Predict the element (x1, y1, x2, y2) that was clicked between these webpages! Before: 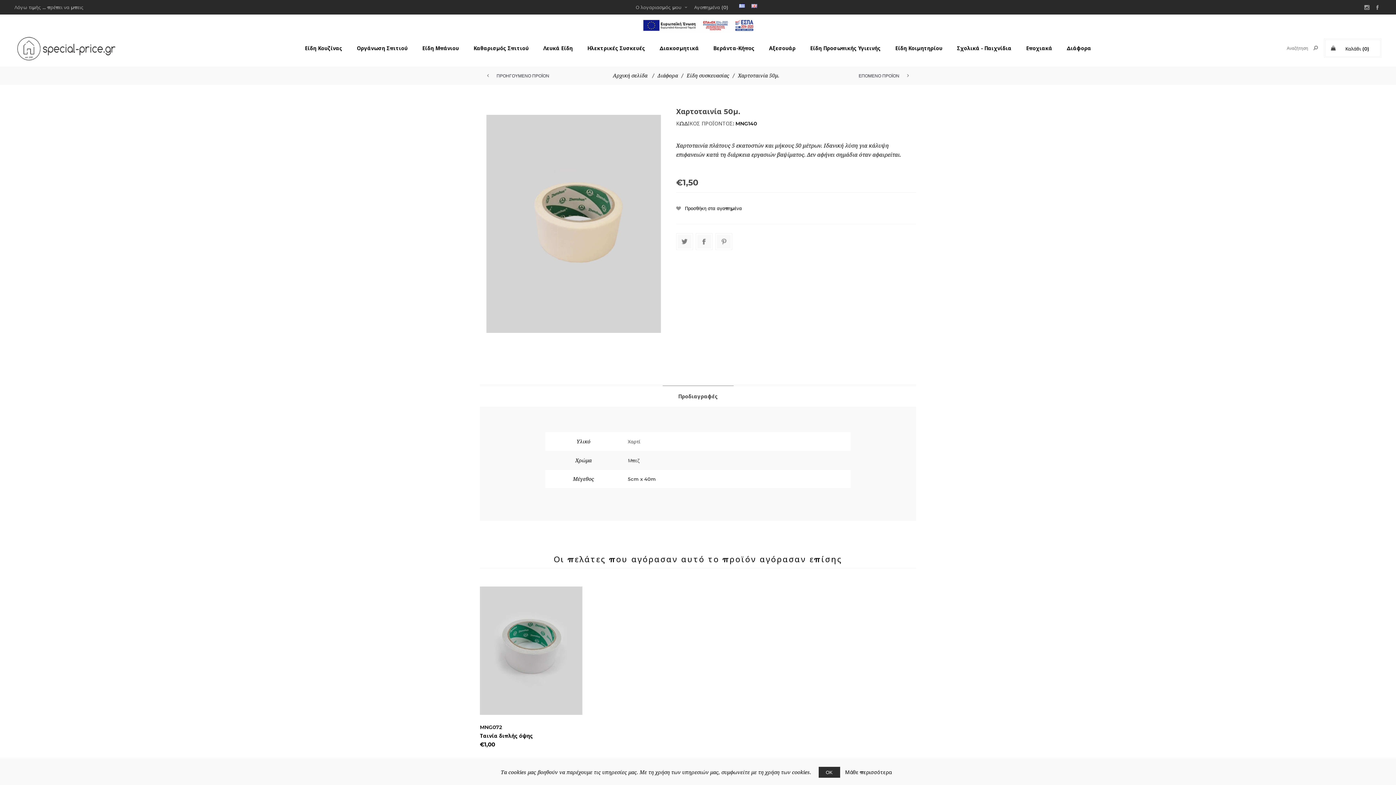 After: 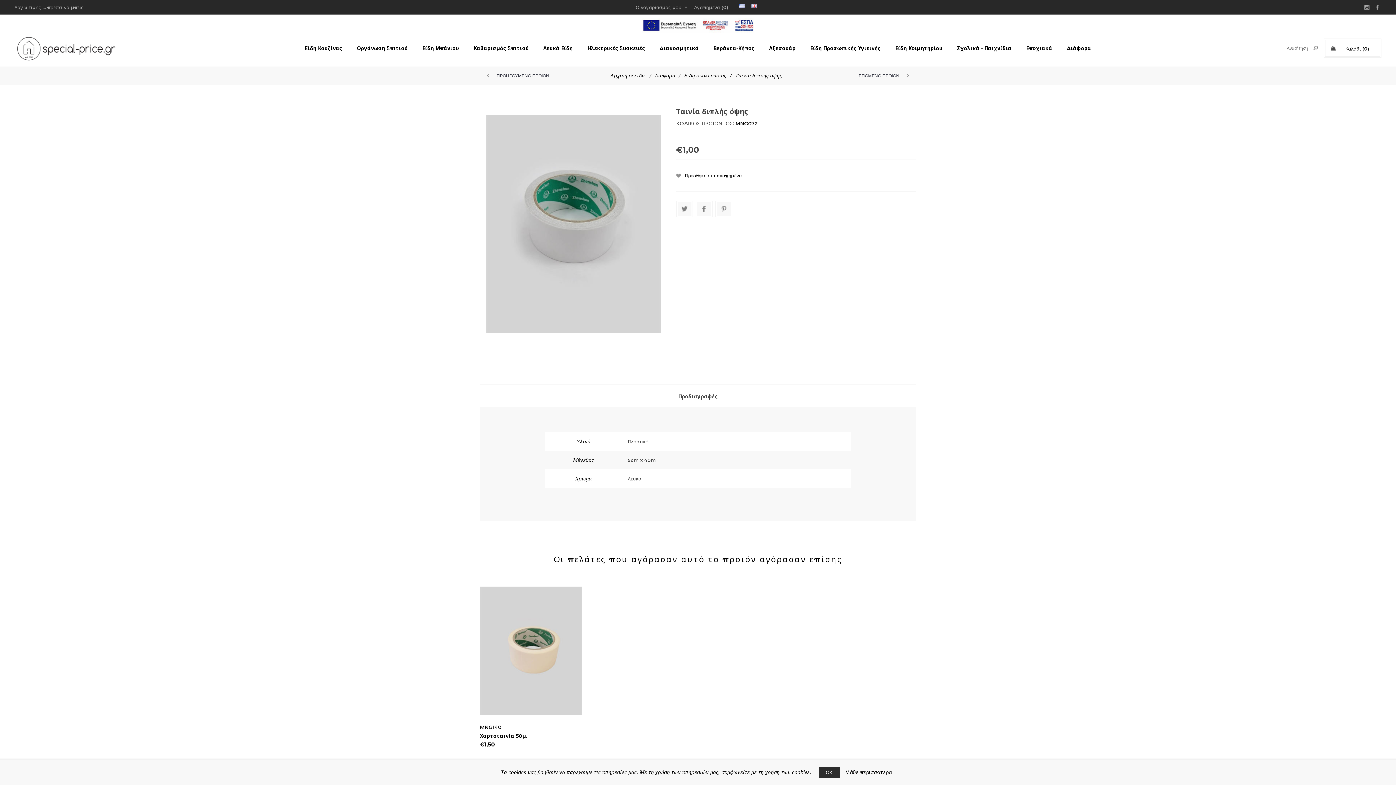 Action: bbox: (480, 586, 582, 715)